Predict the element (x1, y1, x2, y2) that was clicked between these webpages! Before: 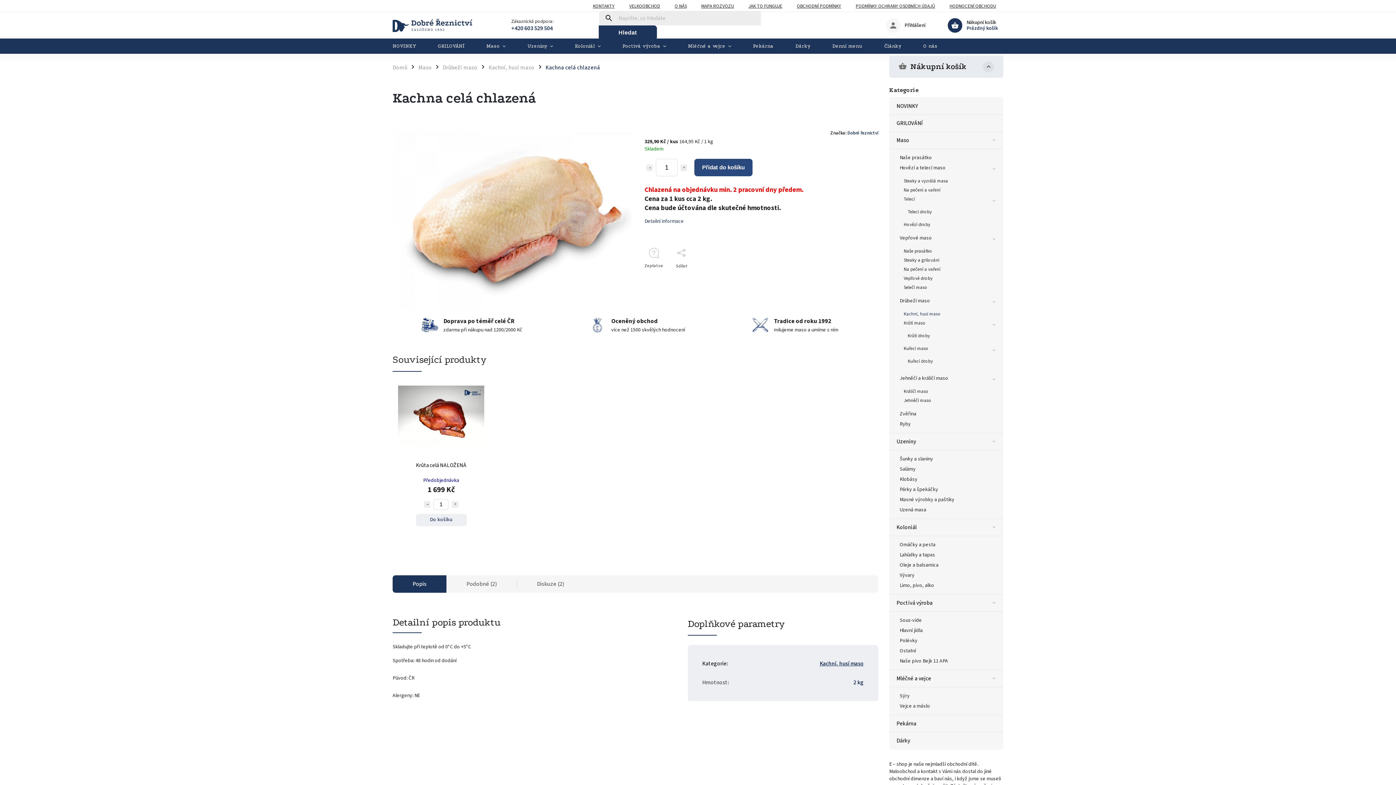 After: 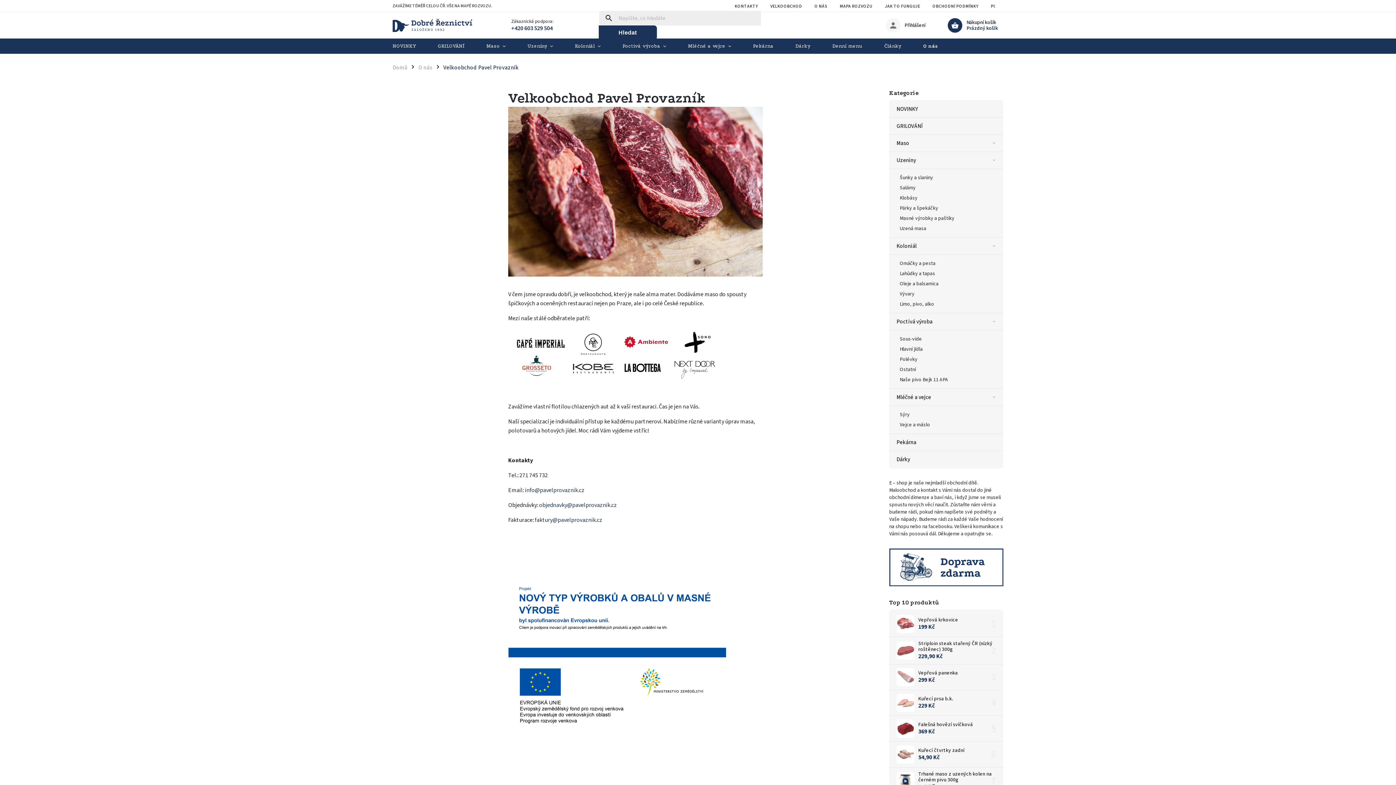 Action: label: VELKOOBCHOD bbox: (622, 1, 667, 10)